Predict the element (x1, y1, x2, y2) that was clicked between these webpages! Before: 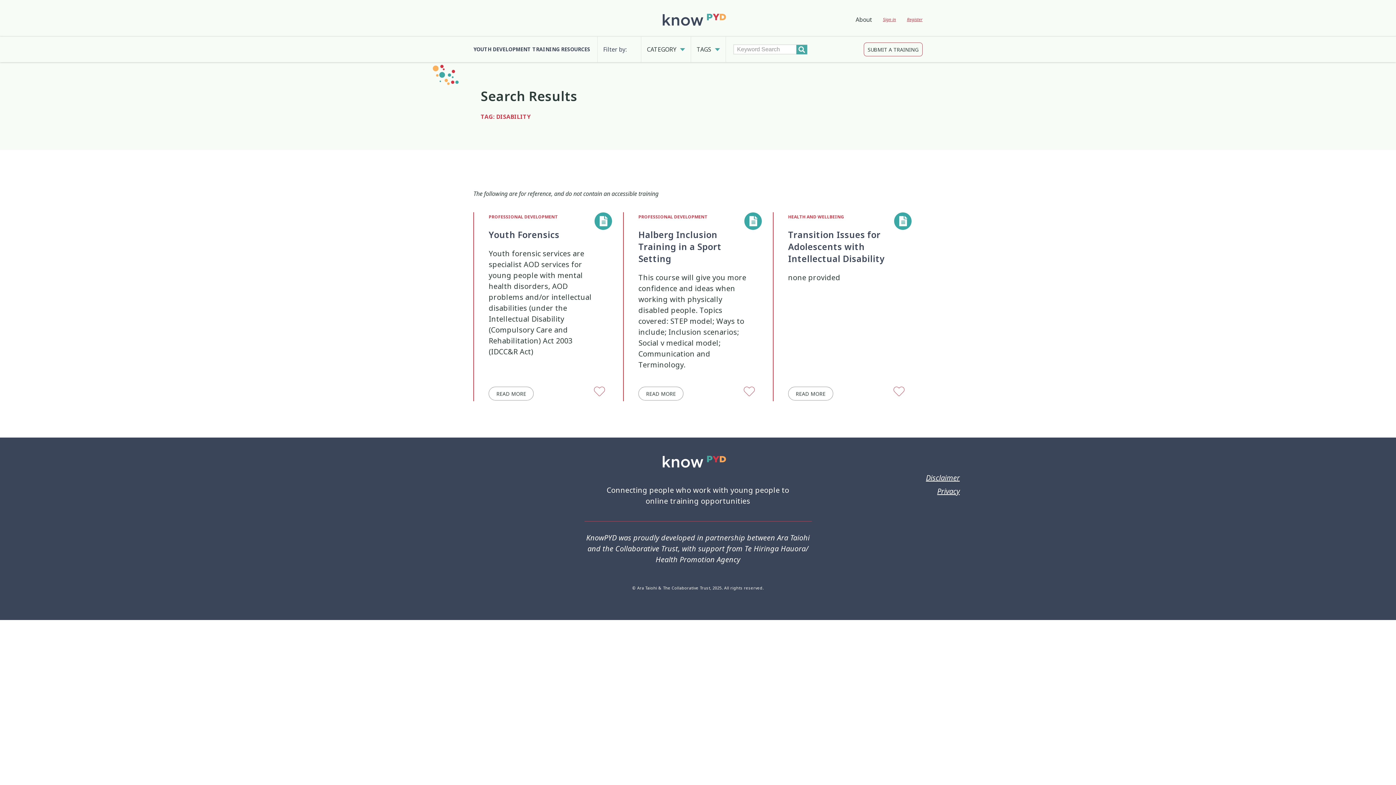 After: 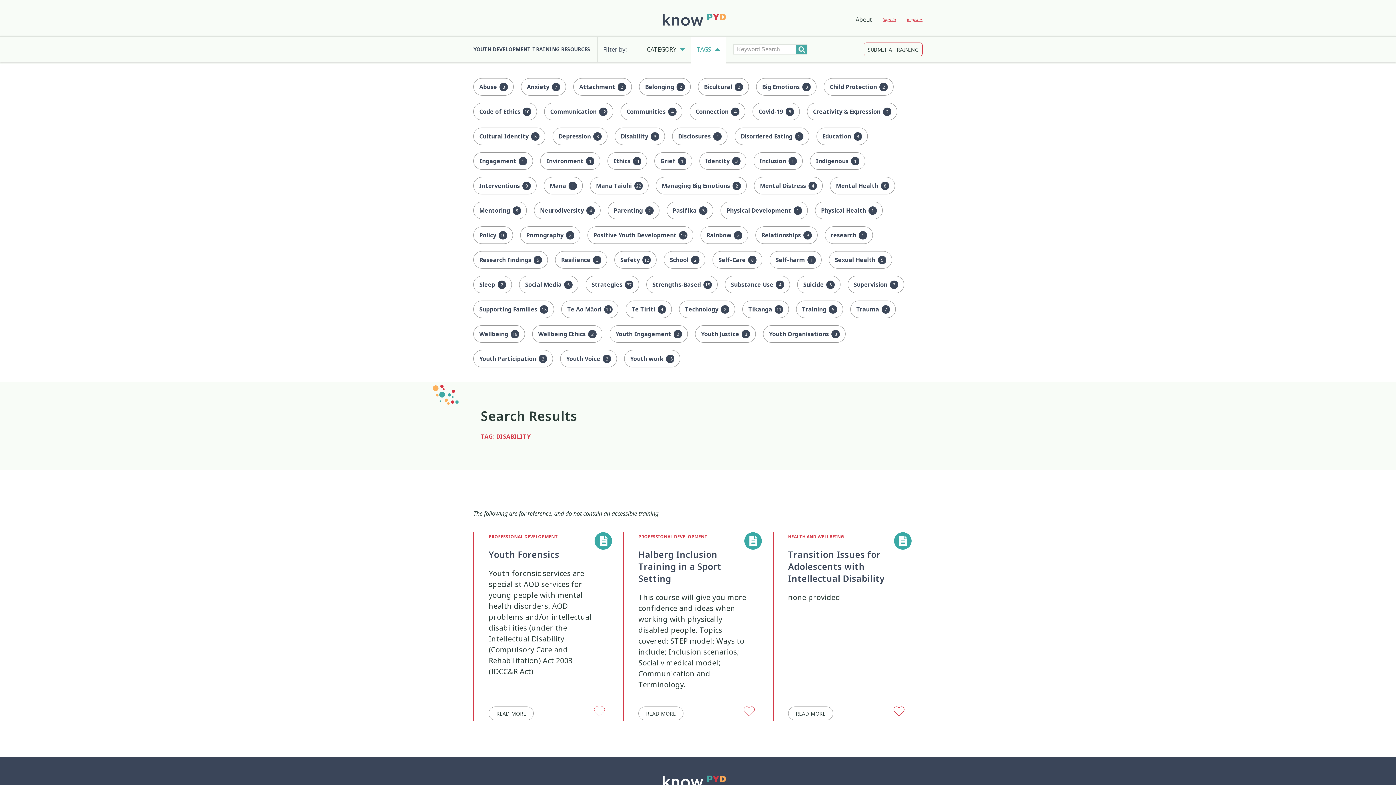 Action: label: TAGS bbox: (691, 36, 726, 62)